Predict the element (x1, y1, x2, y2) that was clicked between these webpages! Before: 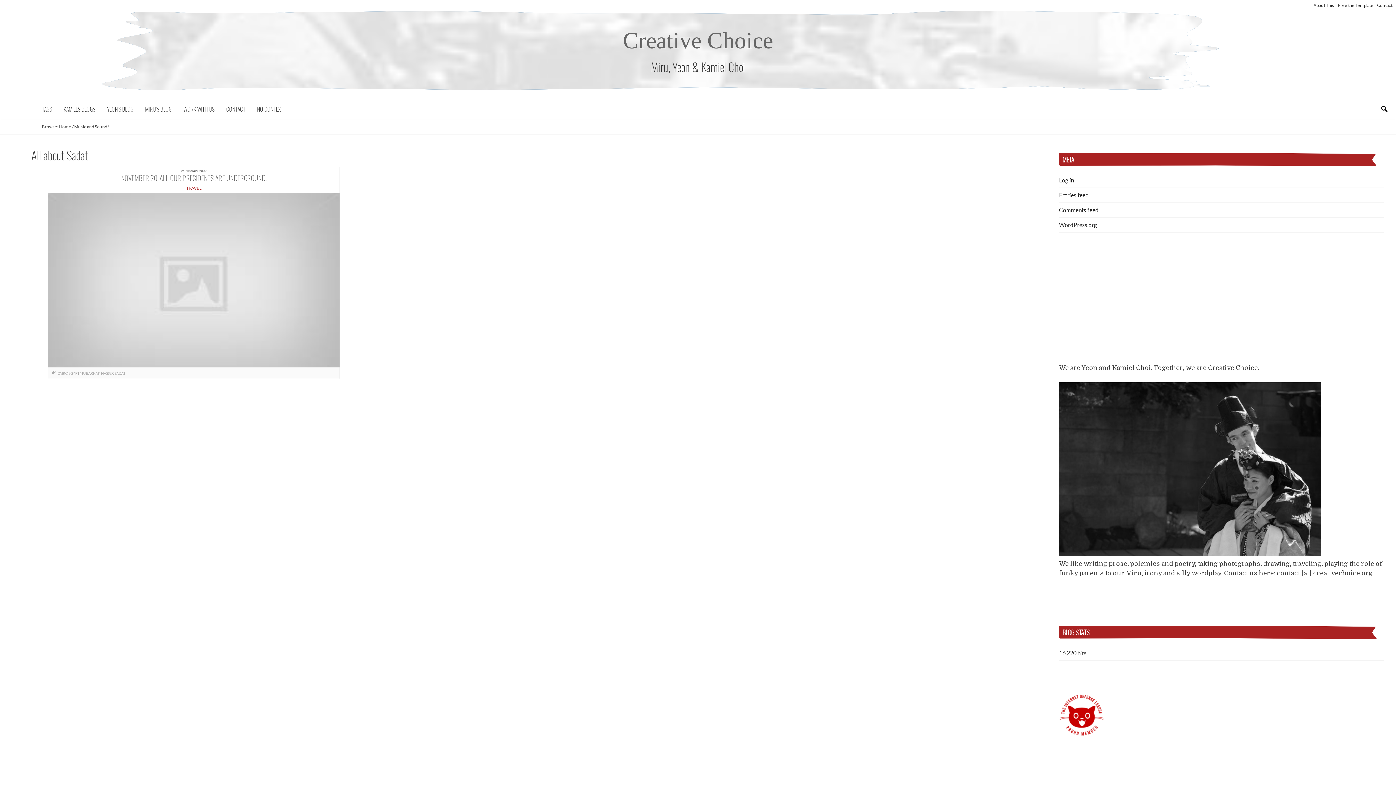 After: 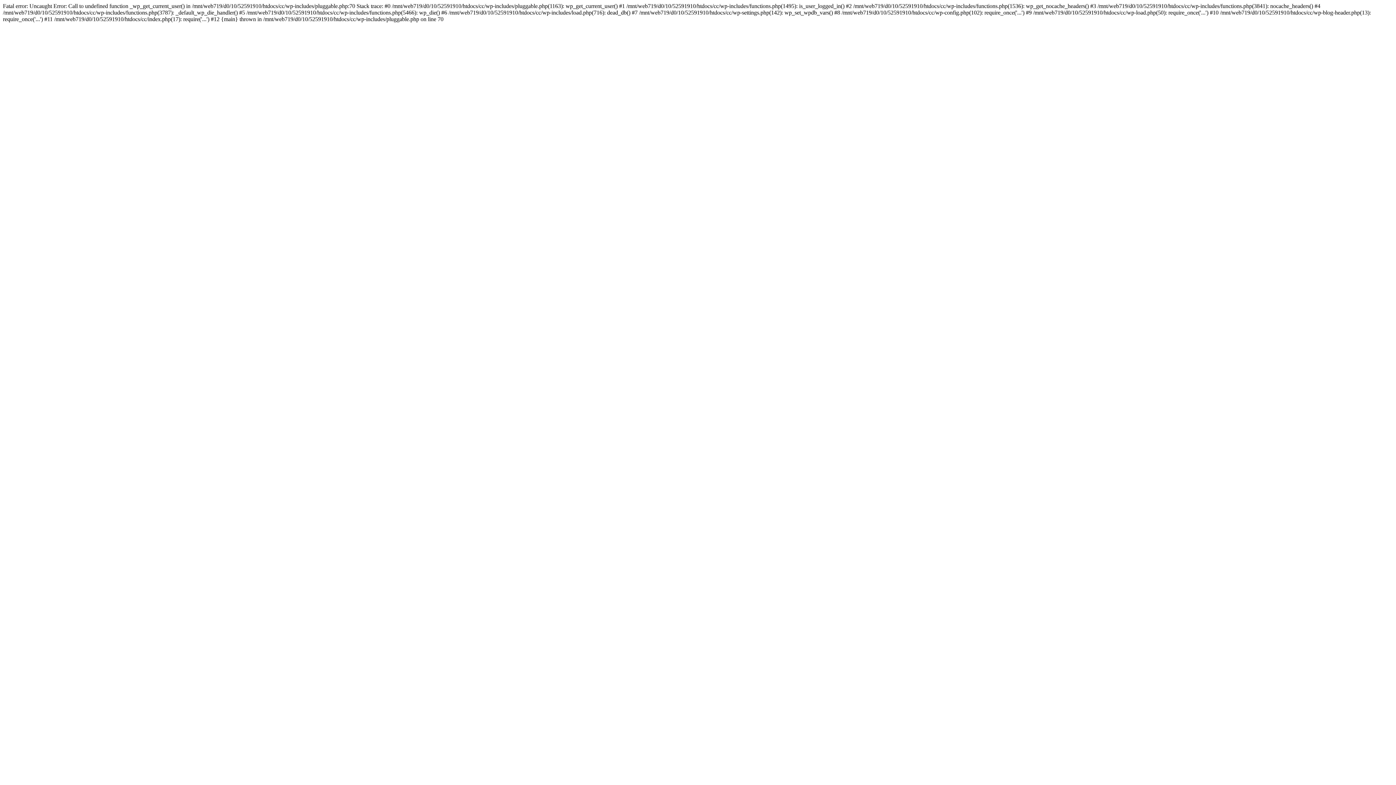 Action: bbox: (79, 371, 101, 375) label: MUBARKAK